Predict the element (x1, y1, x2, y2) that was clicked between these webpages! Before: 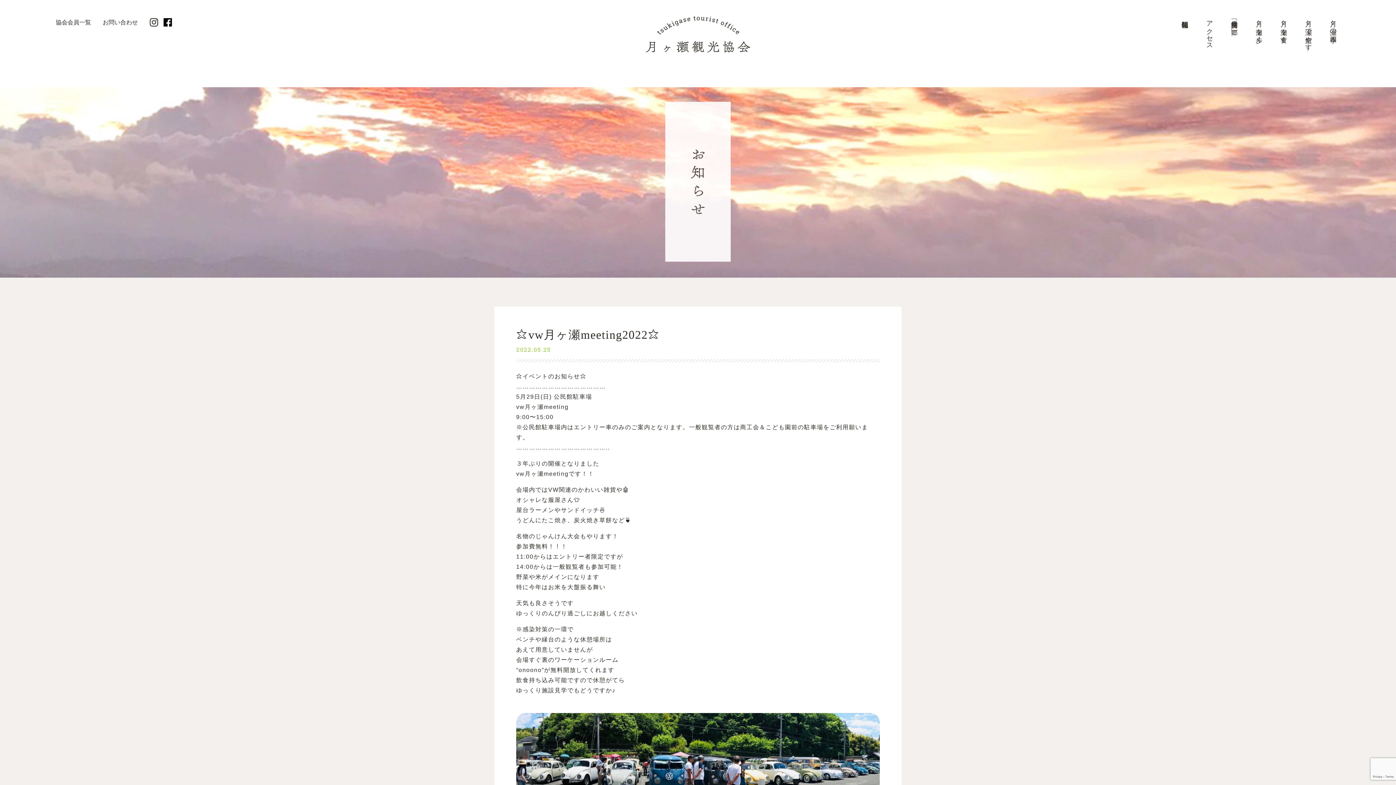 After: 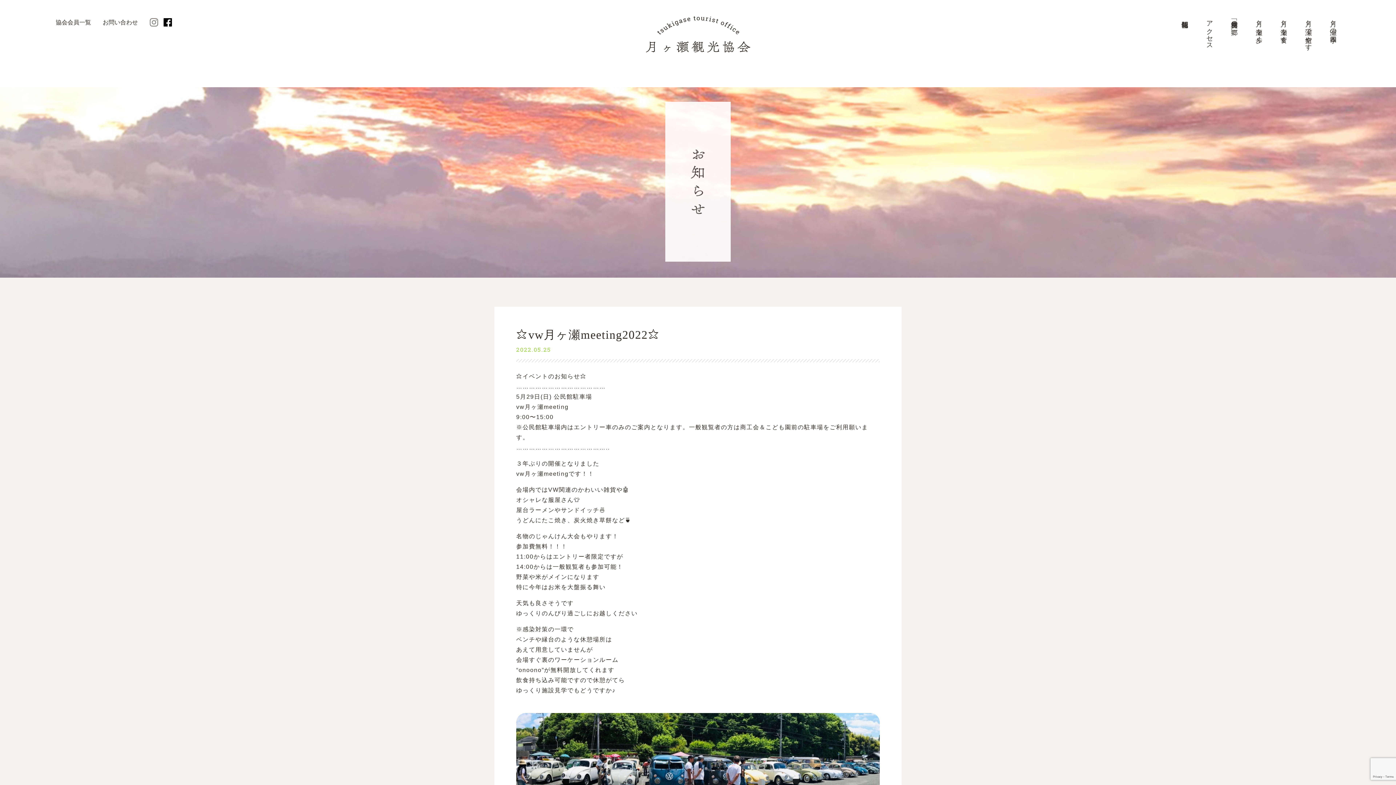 Action: bbox: (149, 21, 158, 27)